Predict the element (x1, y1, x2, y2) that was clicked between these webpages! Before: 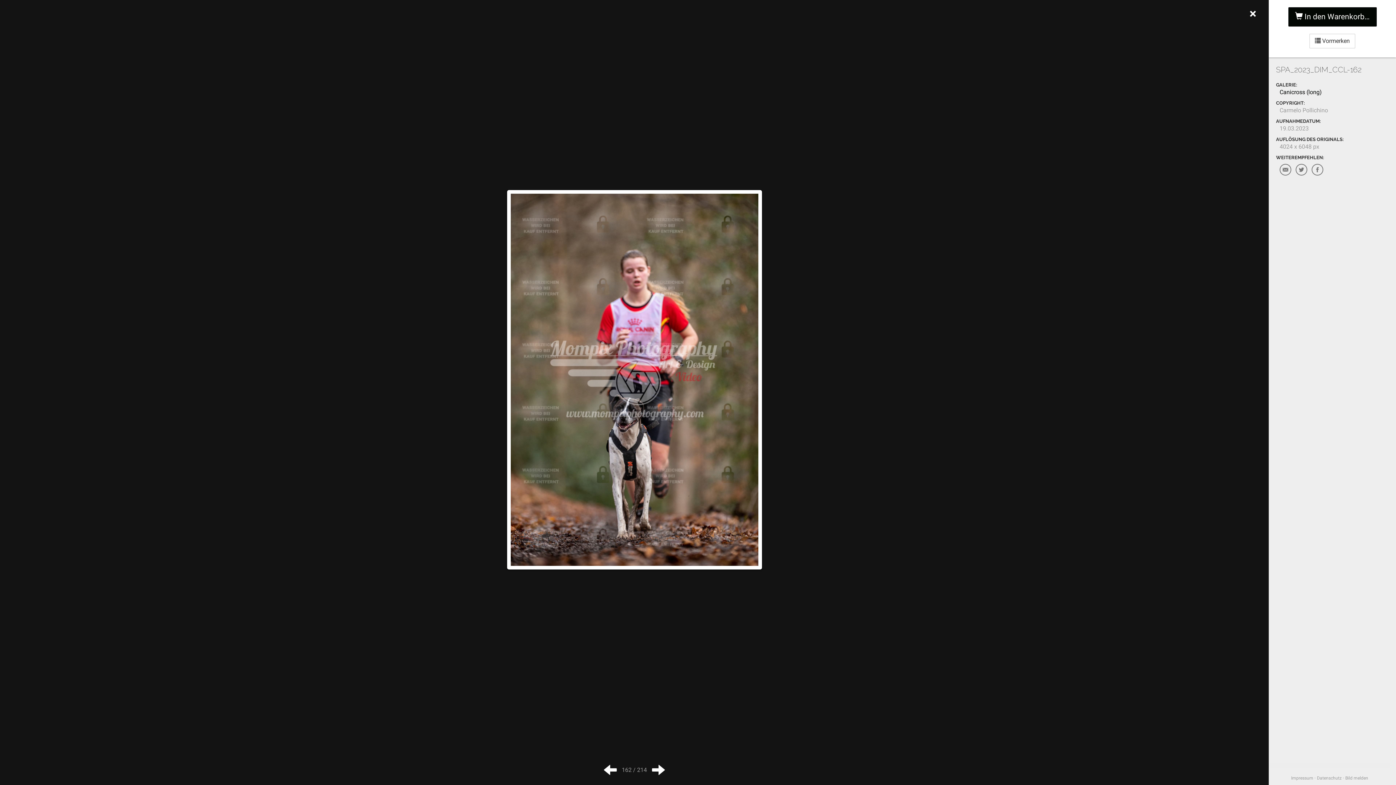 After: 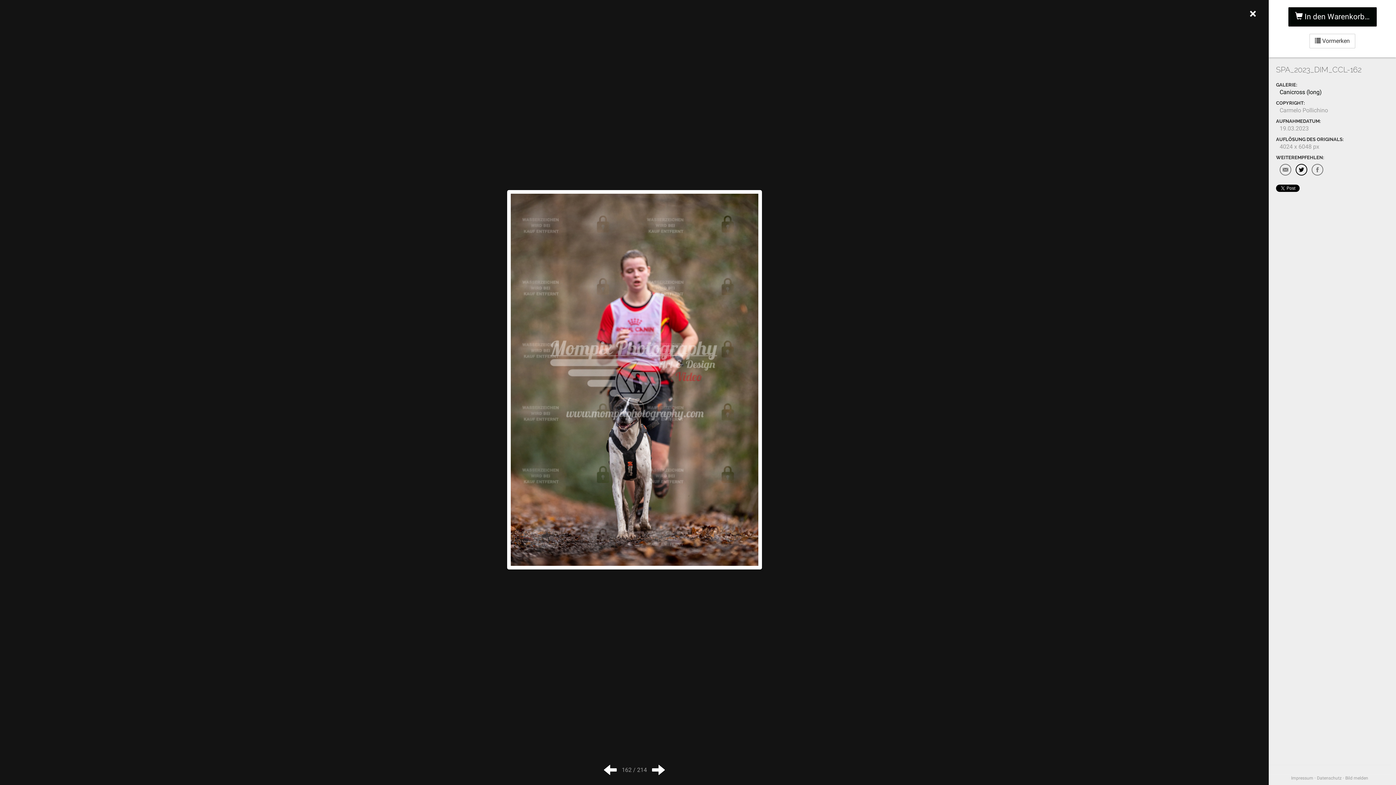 Action: bbox: (1296, 164, 1307, 175)